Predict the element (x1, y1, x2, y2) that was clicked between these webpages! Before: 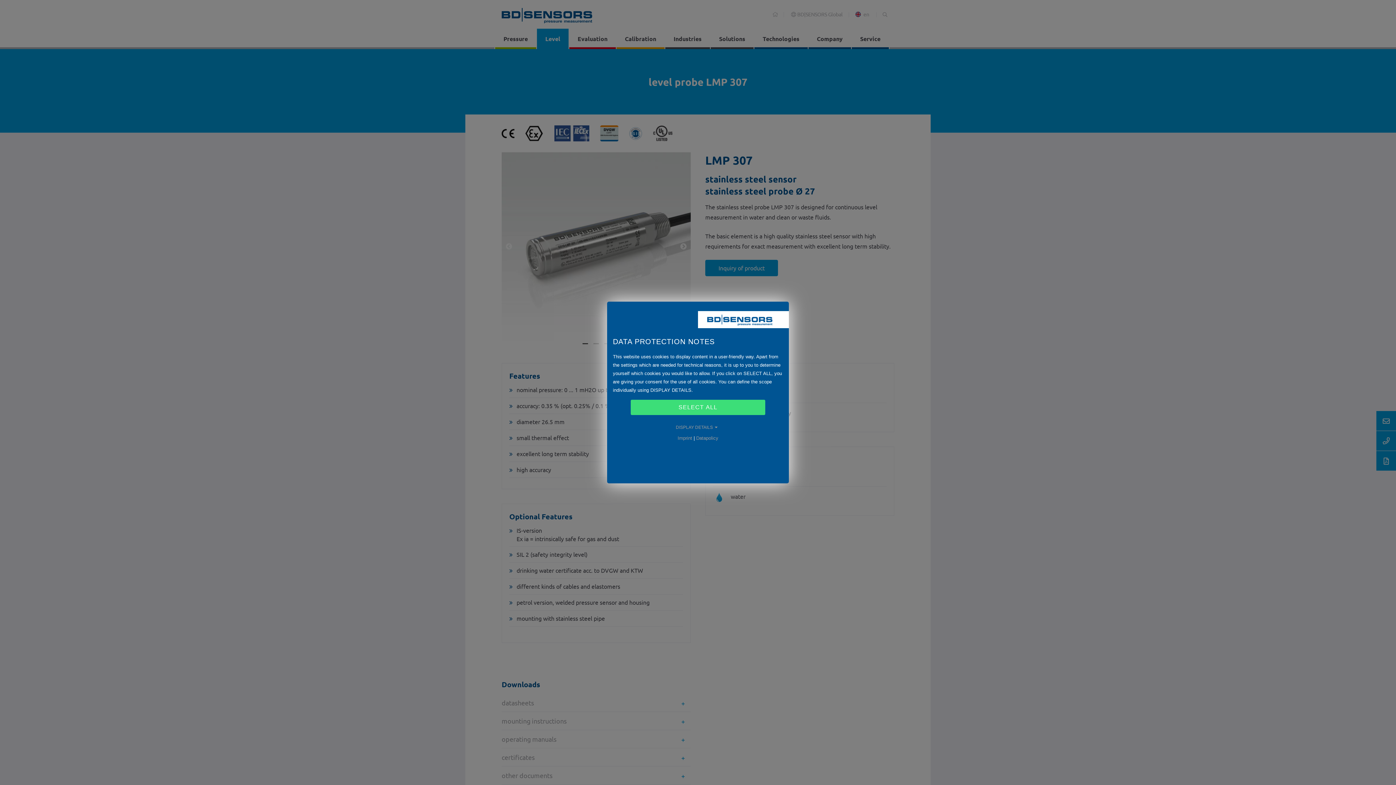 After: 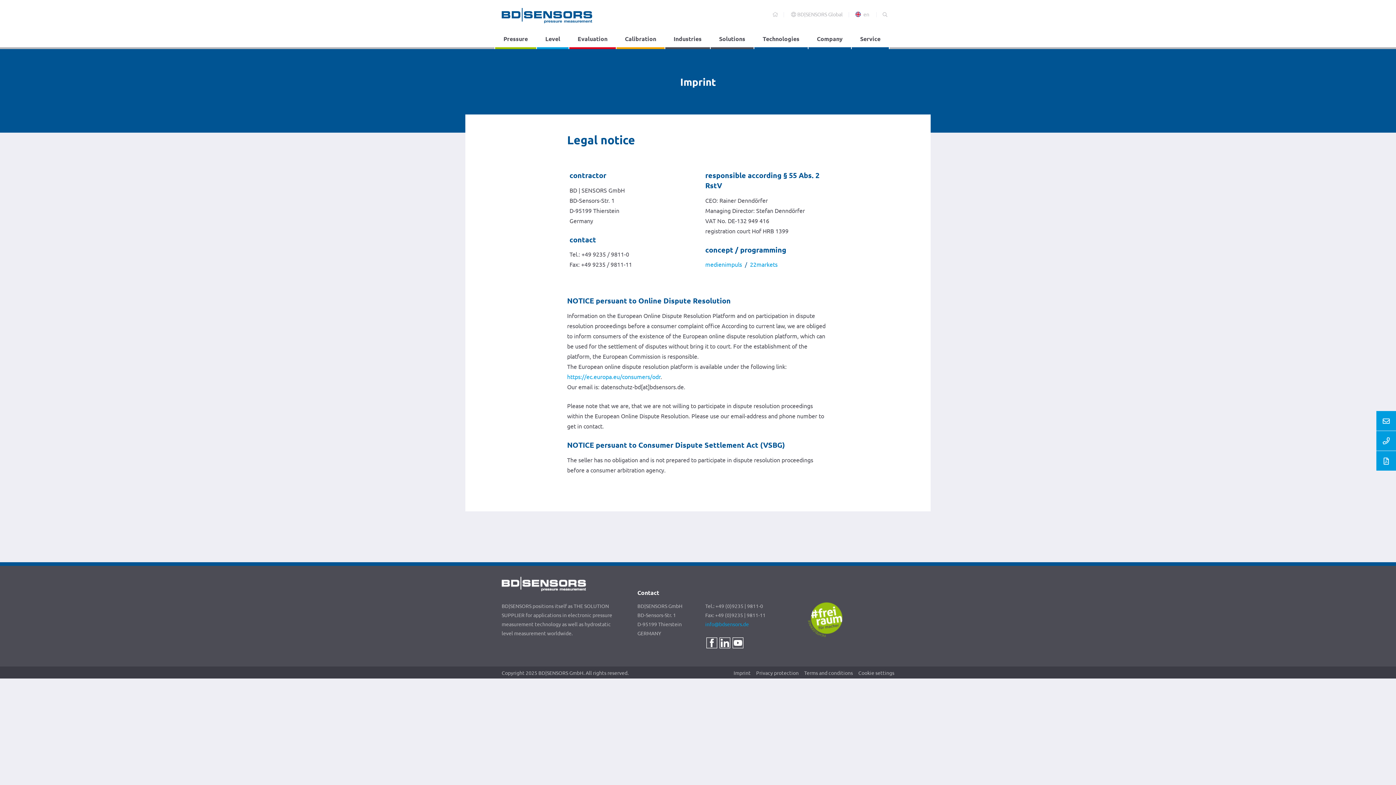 Action: label: Imprint bbox: (677, 435, 692, 441)